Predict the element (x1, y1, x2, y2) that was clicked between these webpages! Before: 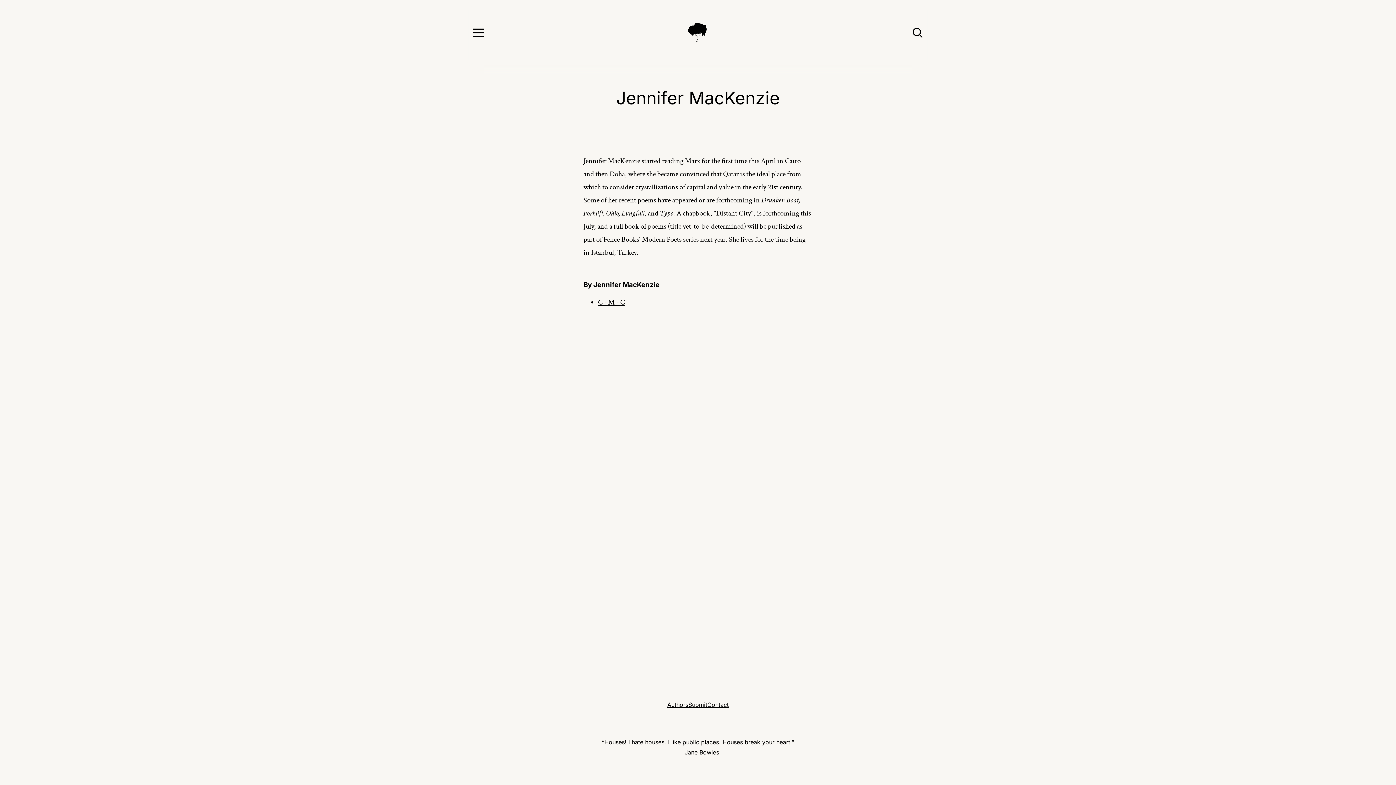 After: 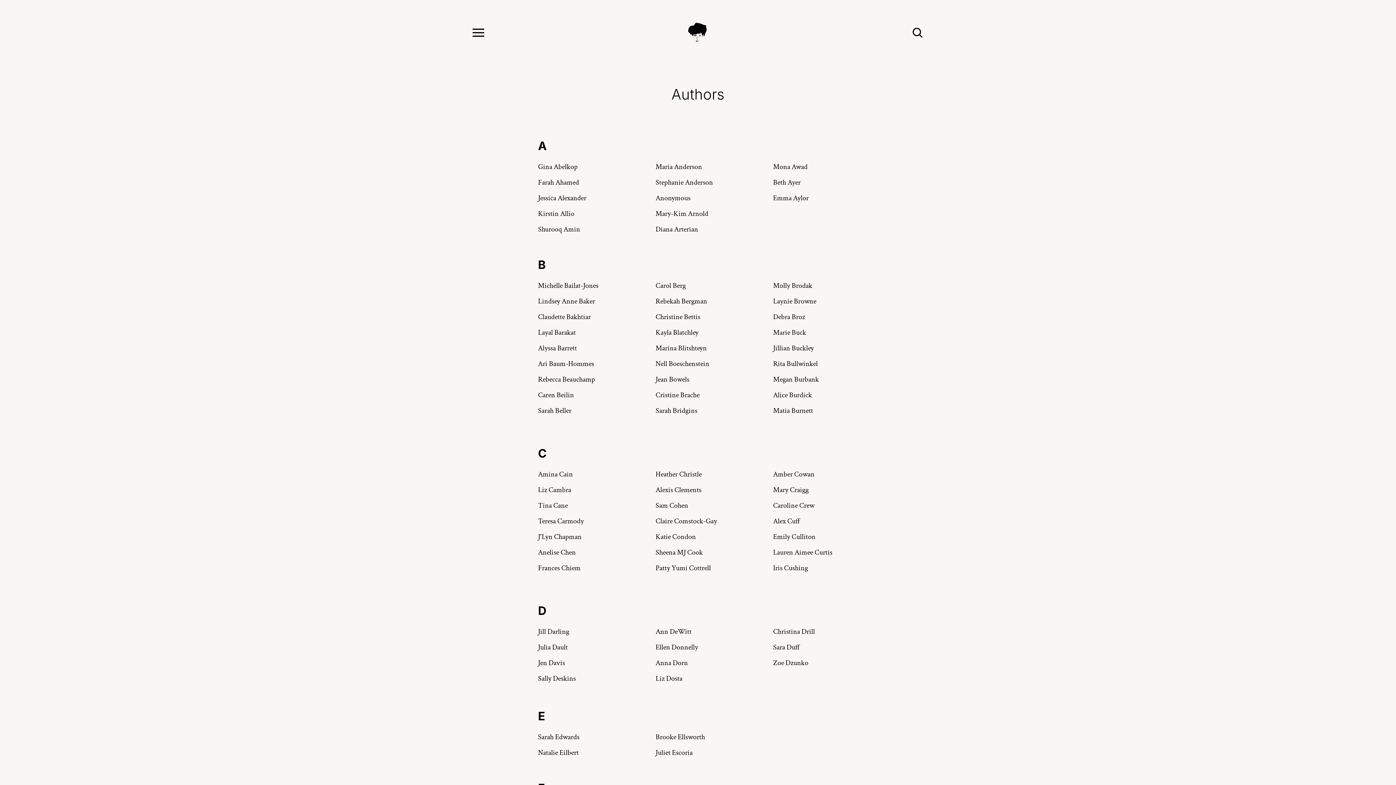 Action: bbox: (667, 701, 688, 708) label: Authors